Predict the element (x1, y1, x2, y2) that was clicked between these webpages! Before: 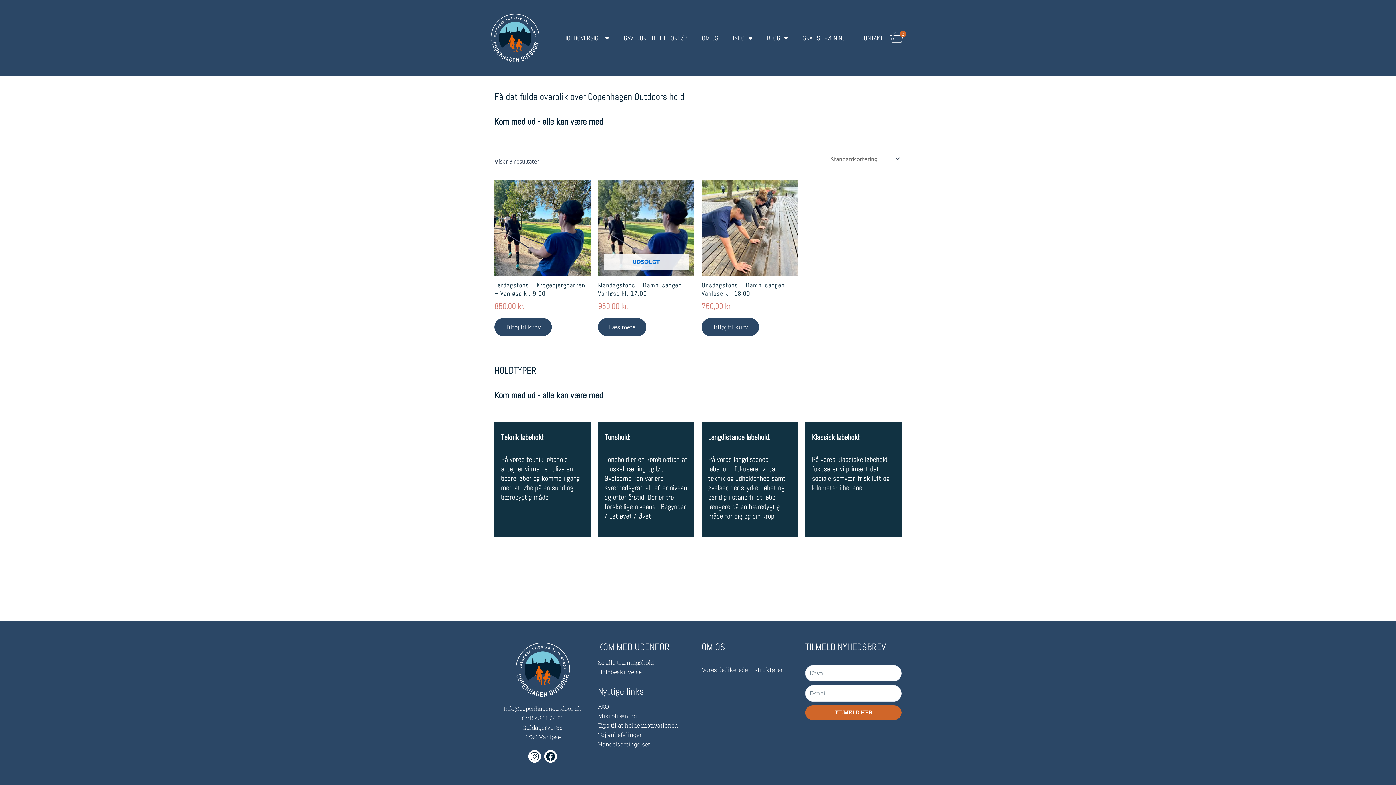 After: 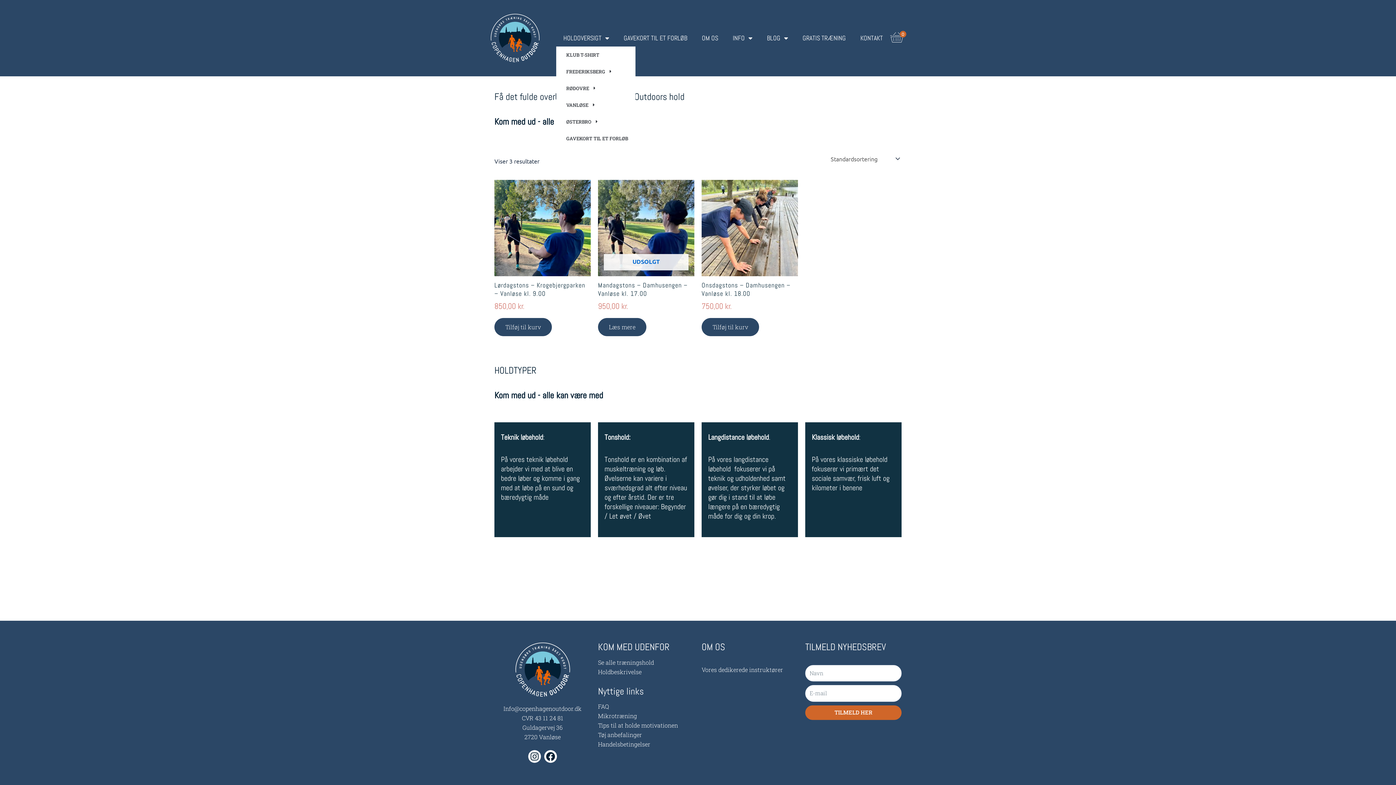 Action: bbox: (579, 29, 631, 46) label: HOLDOVERSIGT